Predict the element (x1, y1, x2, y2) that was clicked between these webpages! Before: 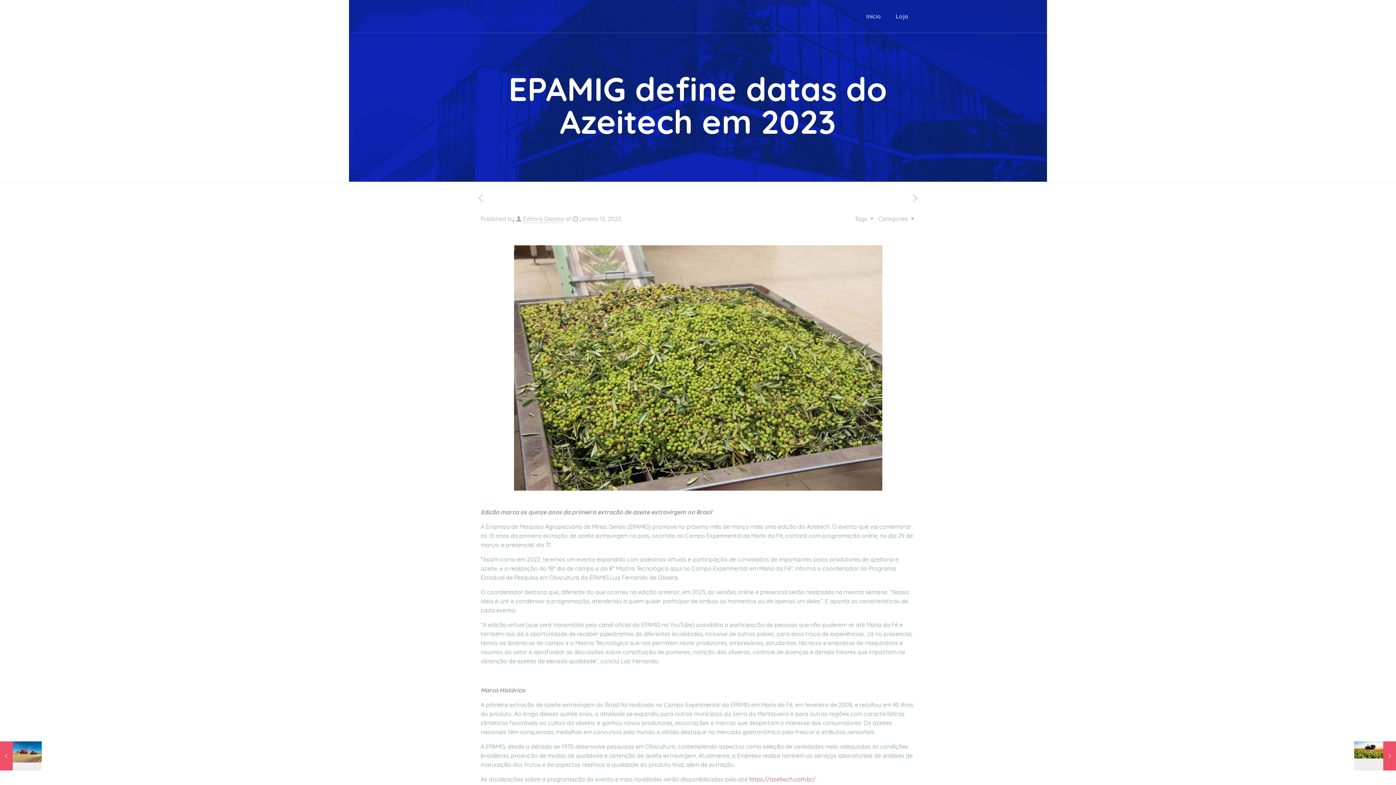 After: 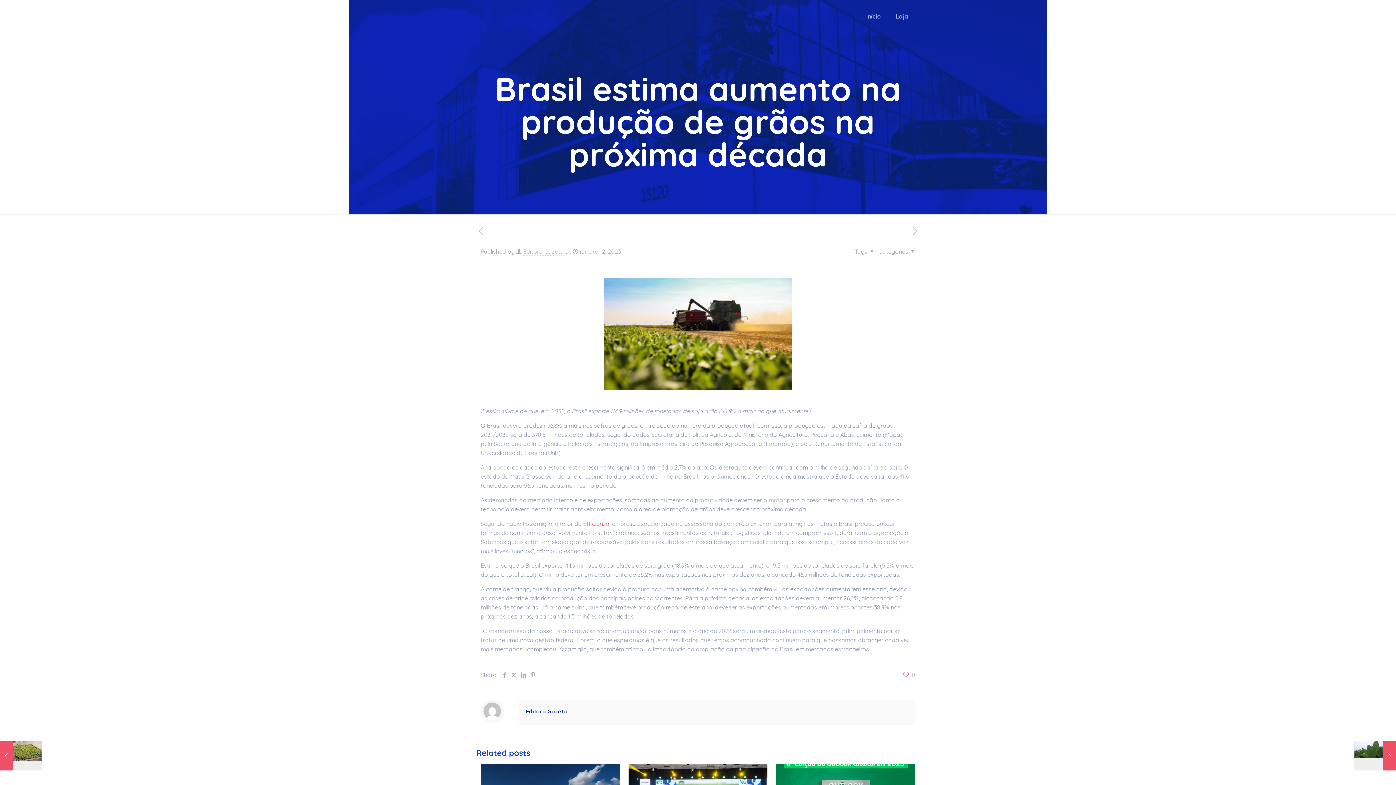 Action: bbox: (910, 192, 920, 204)